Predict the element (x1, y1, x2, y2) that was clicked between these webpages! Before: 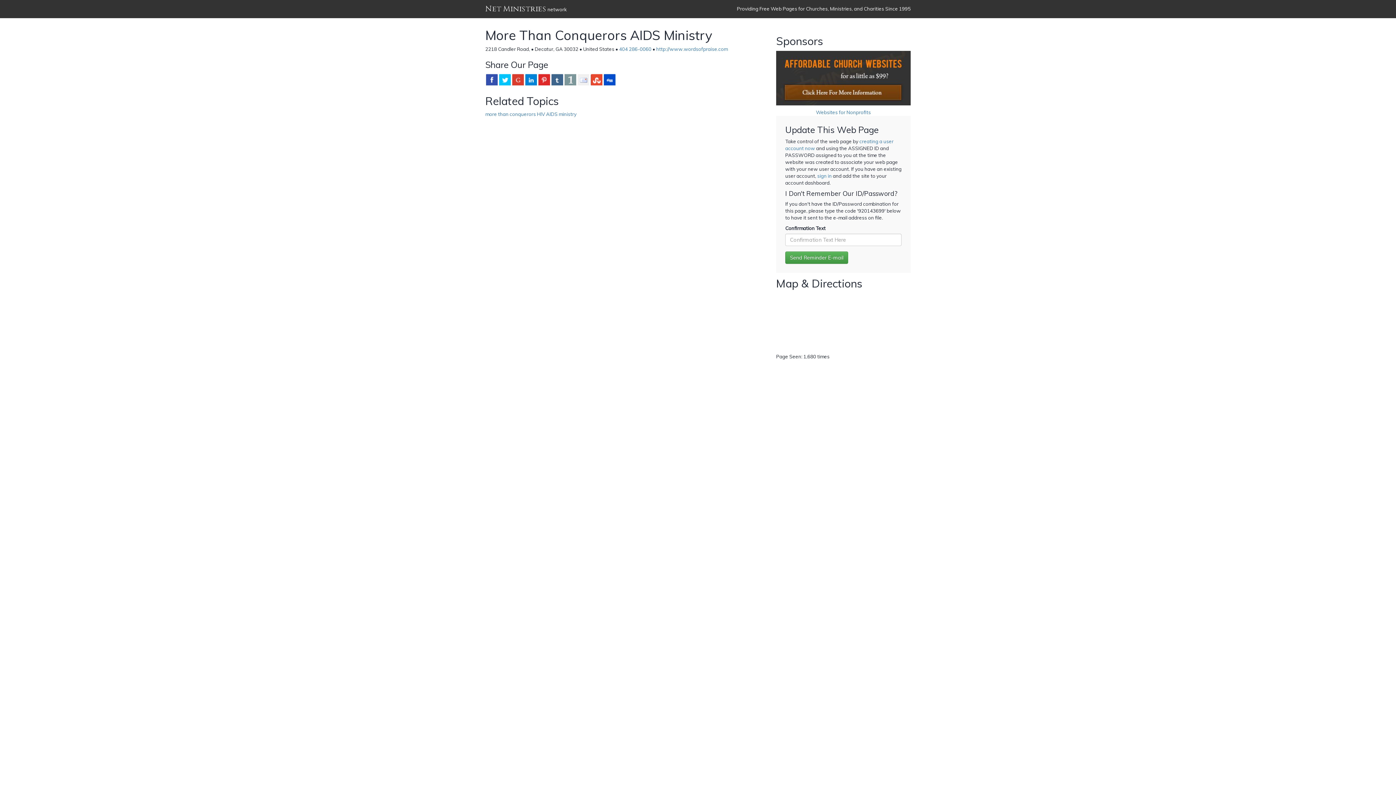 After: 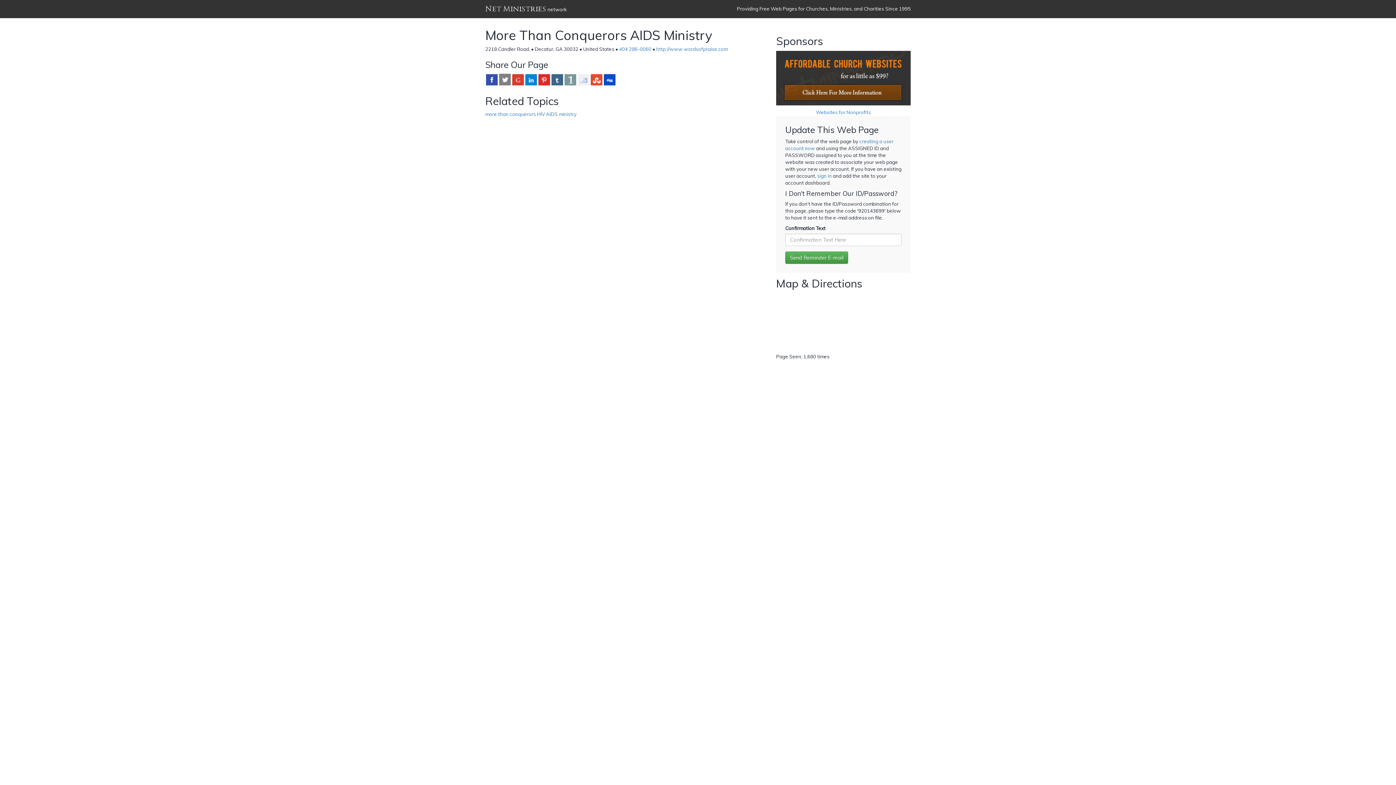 Action: bbox: (499, 73, 510, 85)